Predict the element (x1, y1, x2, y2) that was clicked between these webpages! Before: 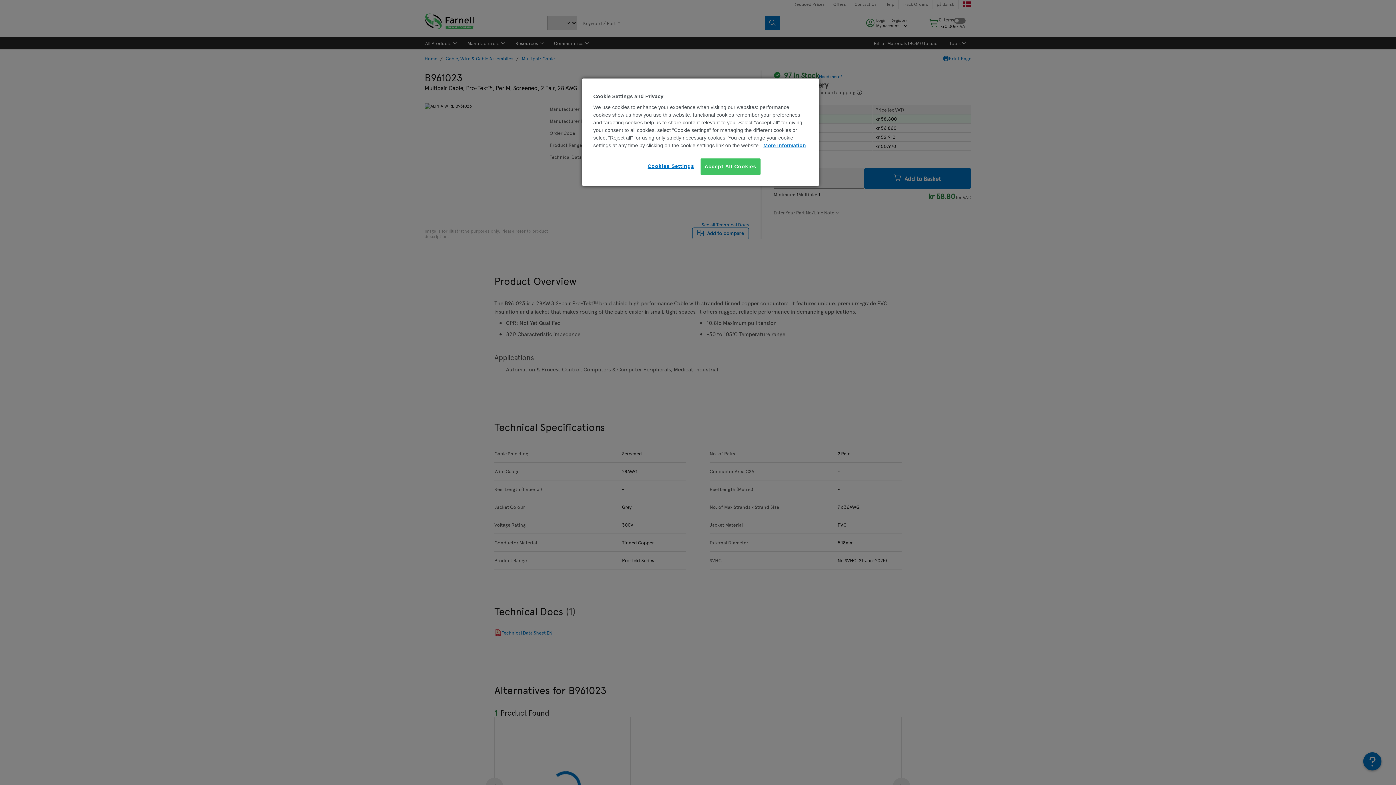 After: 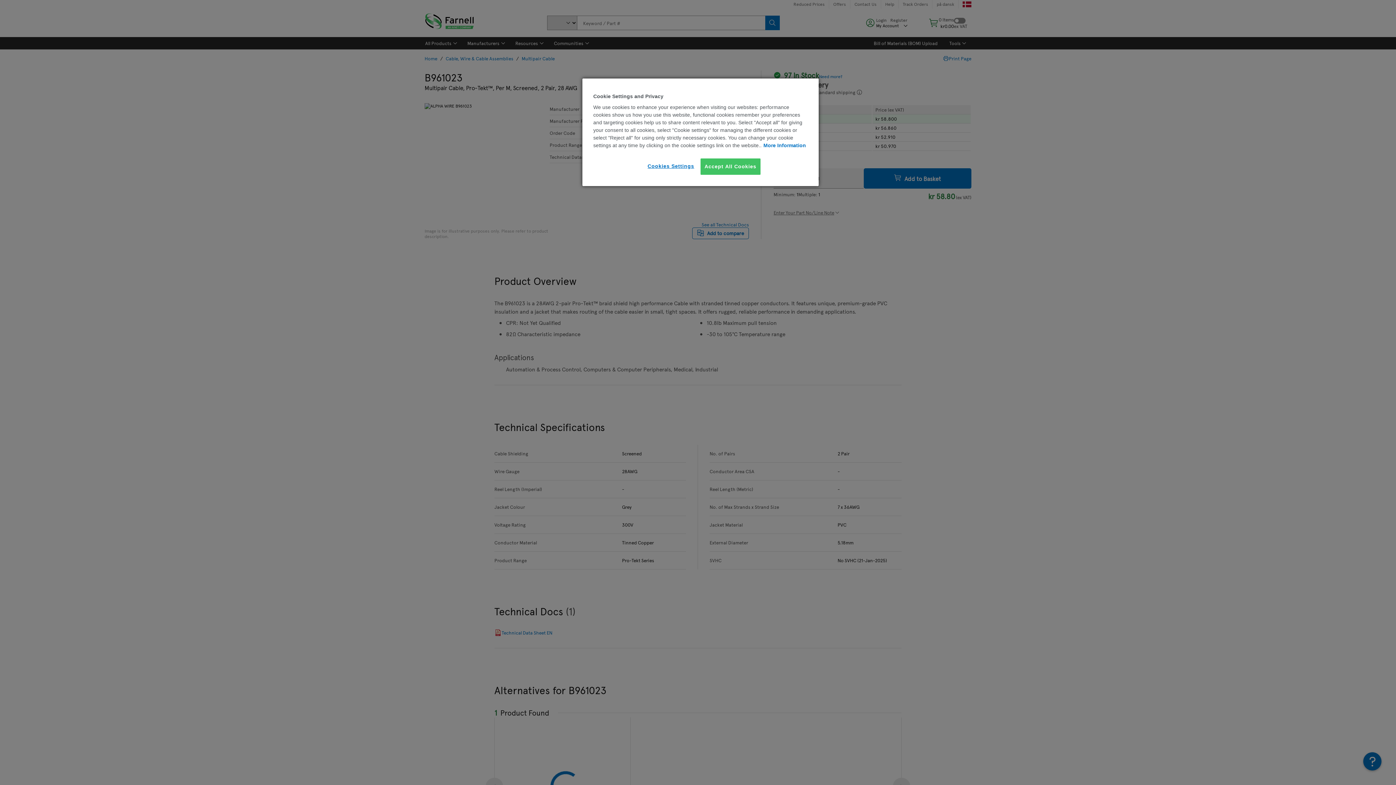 Action: bbox: (763, 142, 806, 148) label: More information about your privacy, opens in a new tab